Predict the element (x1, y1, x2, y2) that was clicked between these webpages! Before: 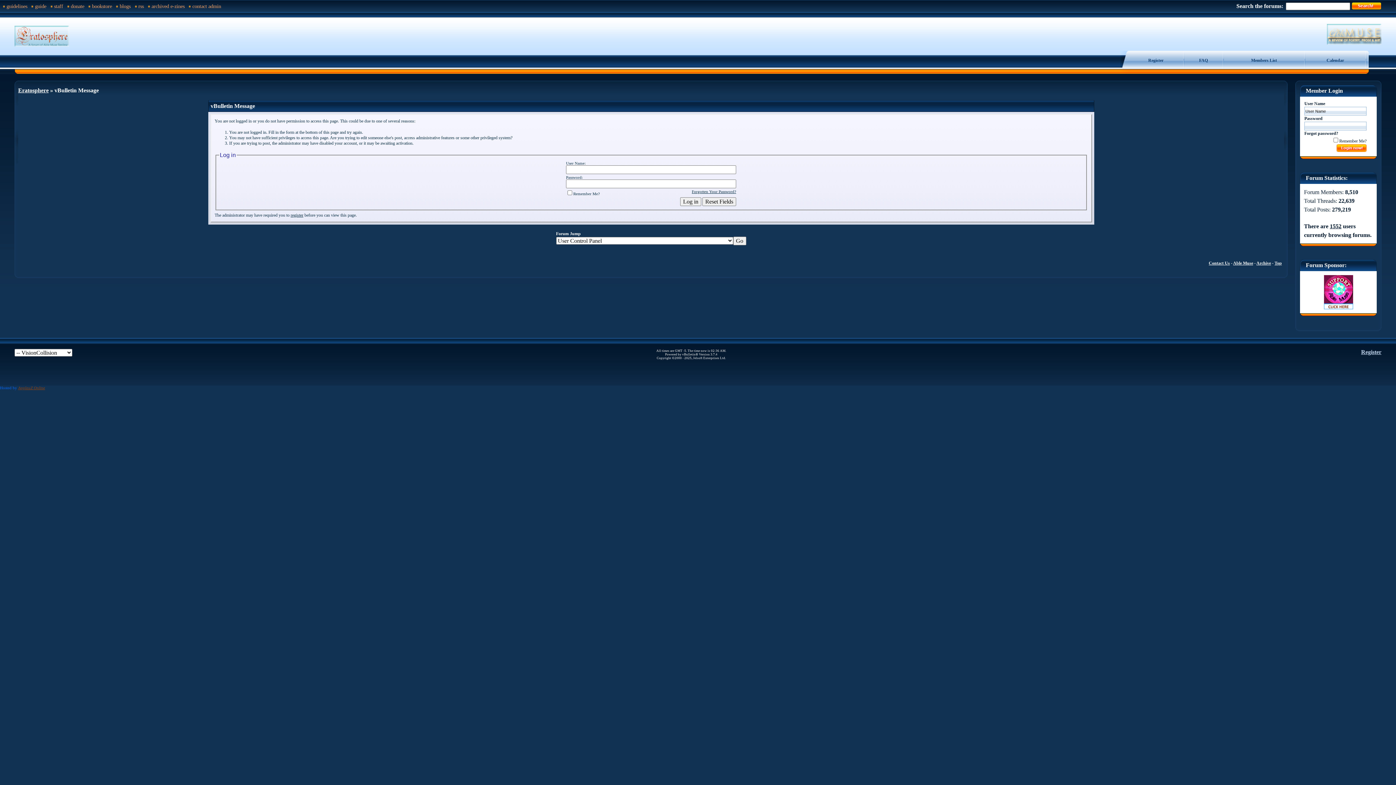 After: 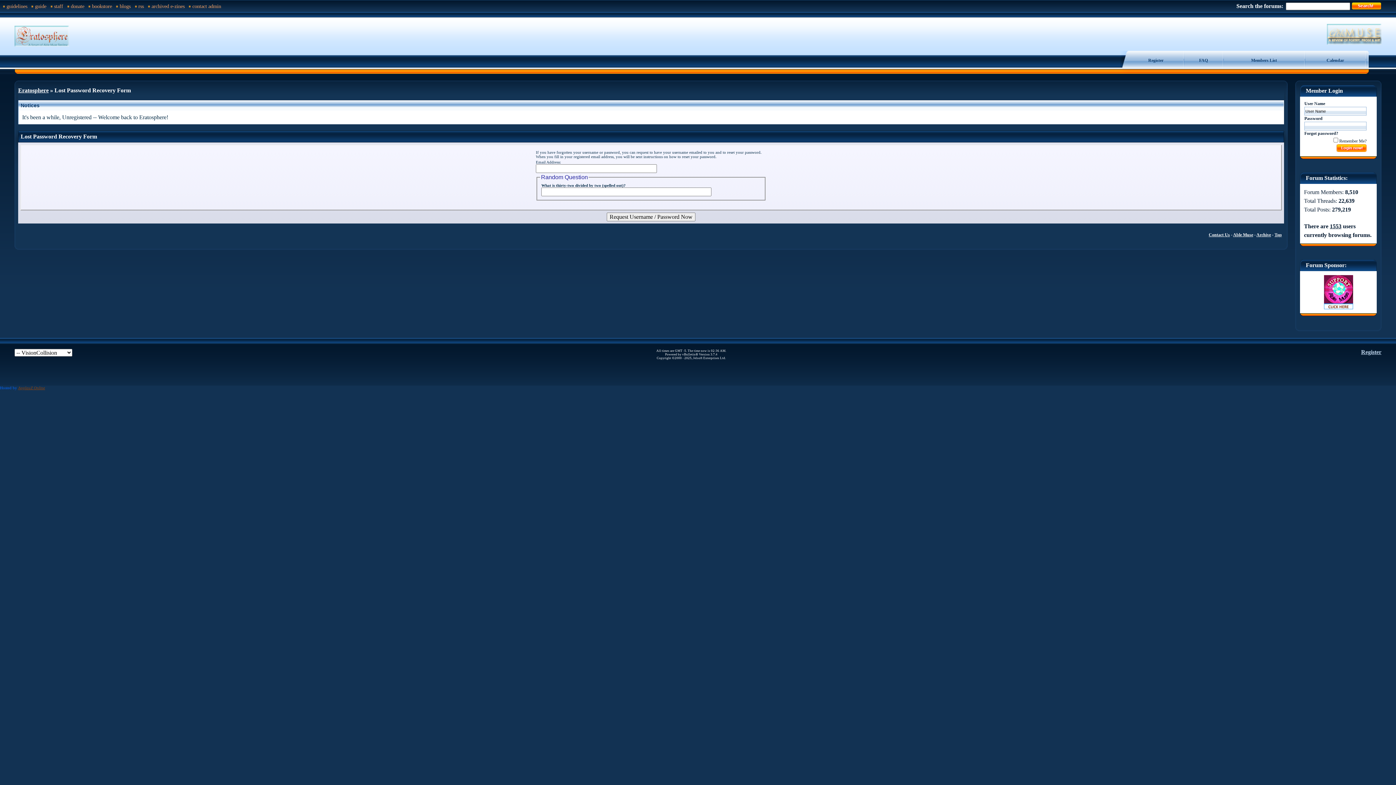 Action: label: Forgotten Your Password? bbox: (692, 189, 736, 193)